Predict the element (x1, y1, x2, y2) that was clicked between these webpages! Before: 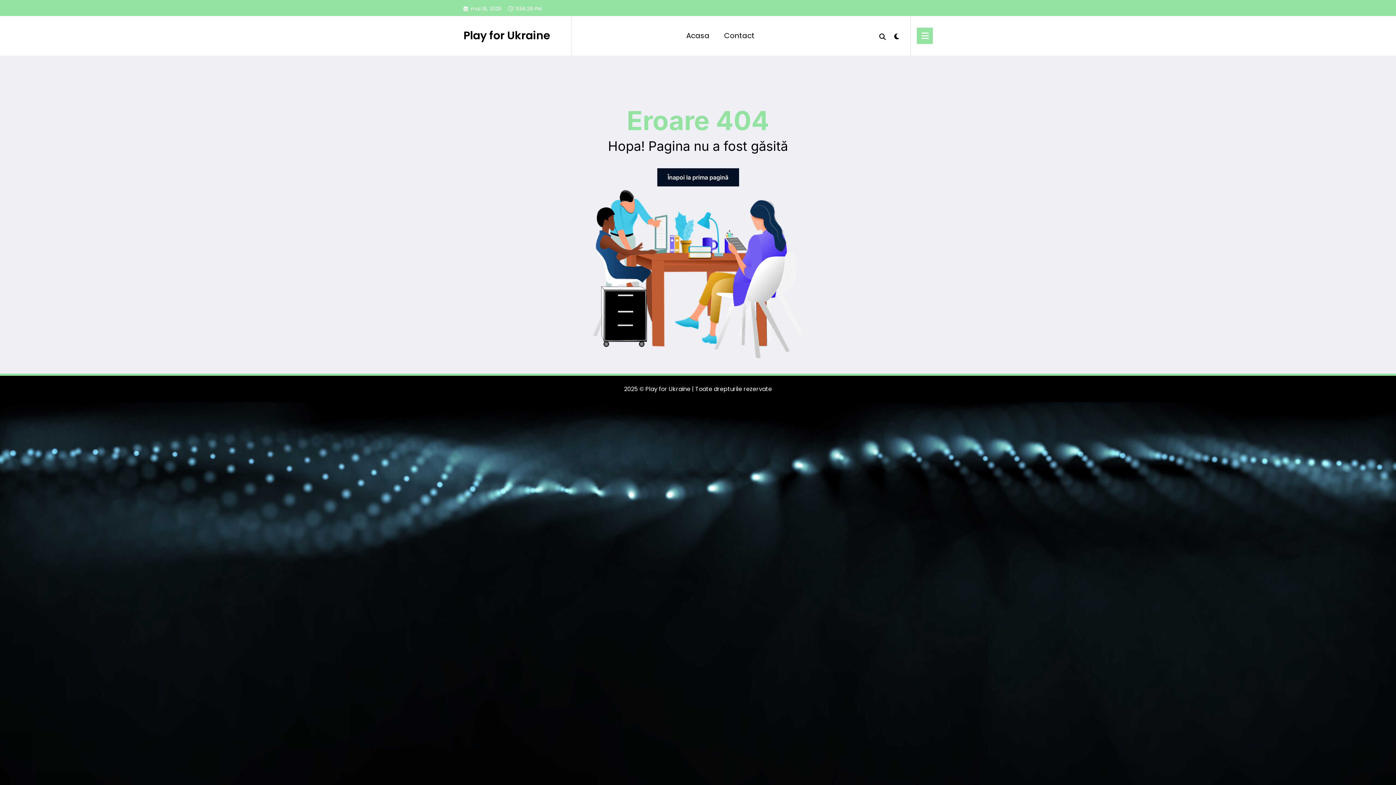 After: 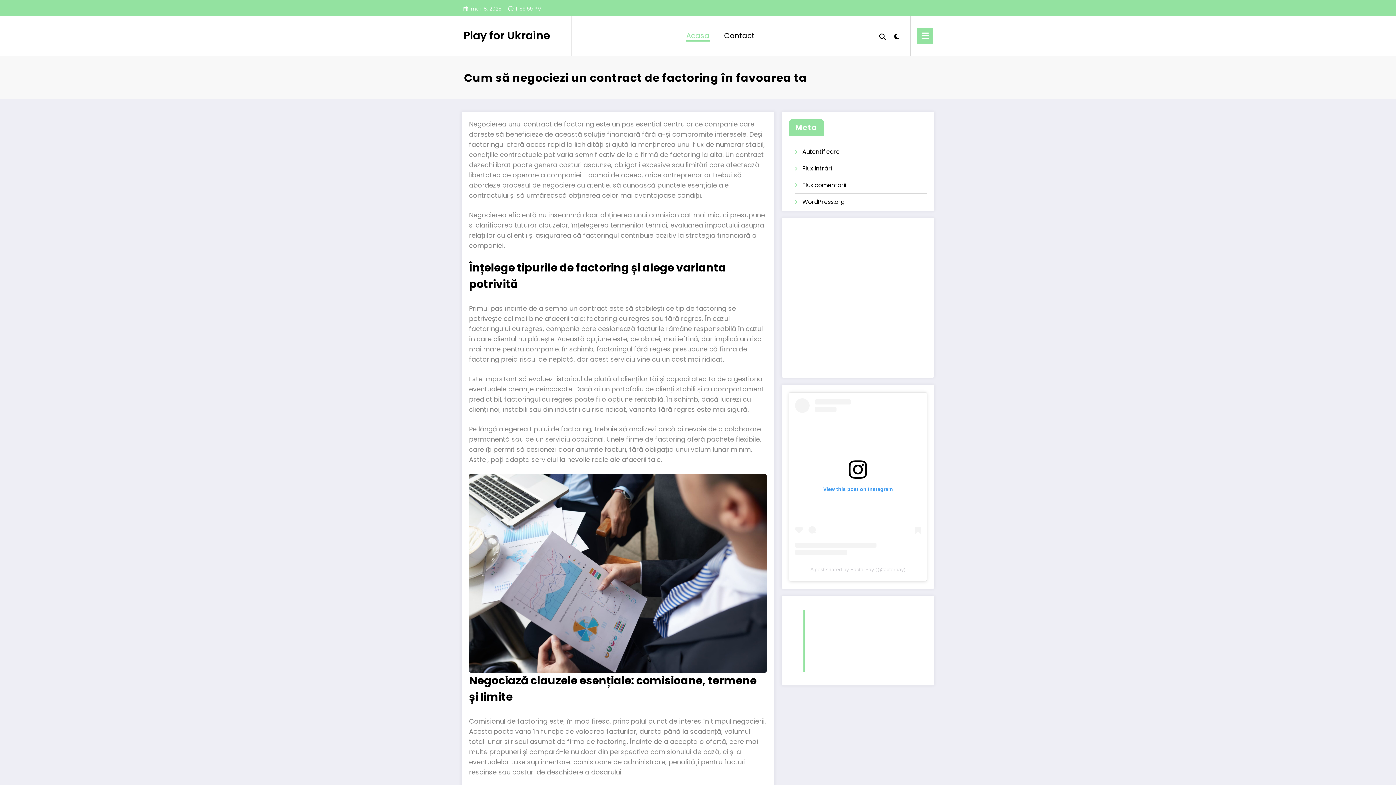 Action: bbox: (463, 27, 550, 43) label: Play for Ukraine